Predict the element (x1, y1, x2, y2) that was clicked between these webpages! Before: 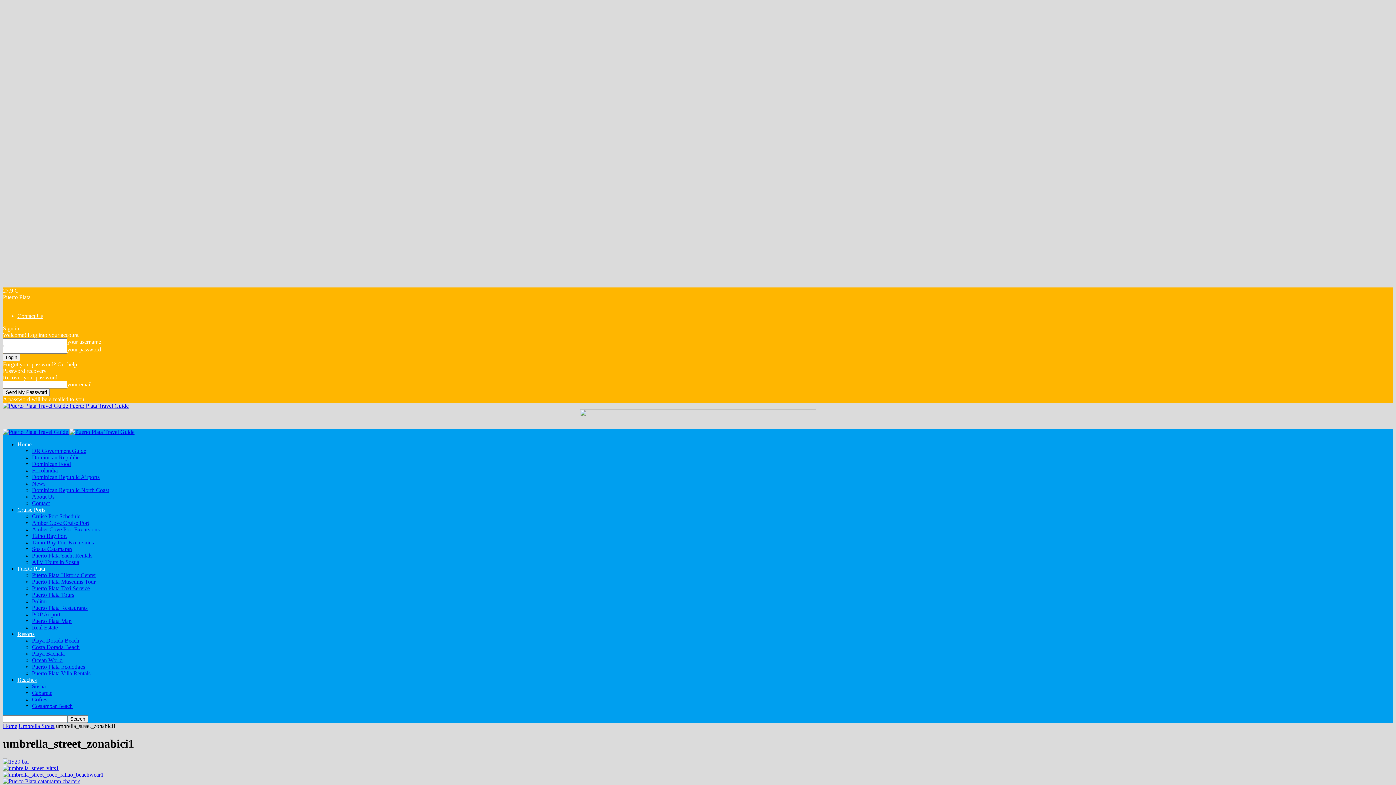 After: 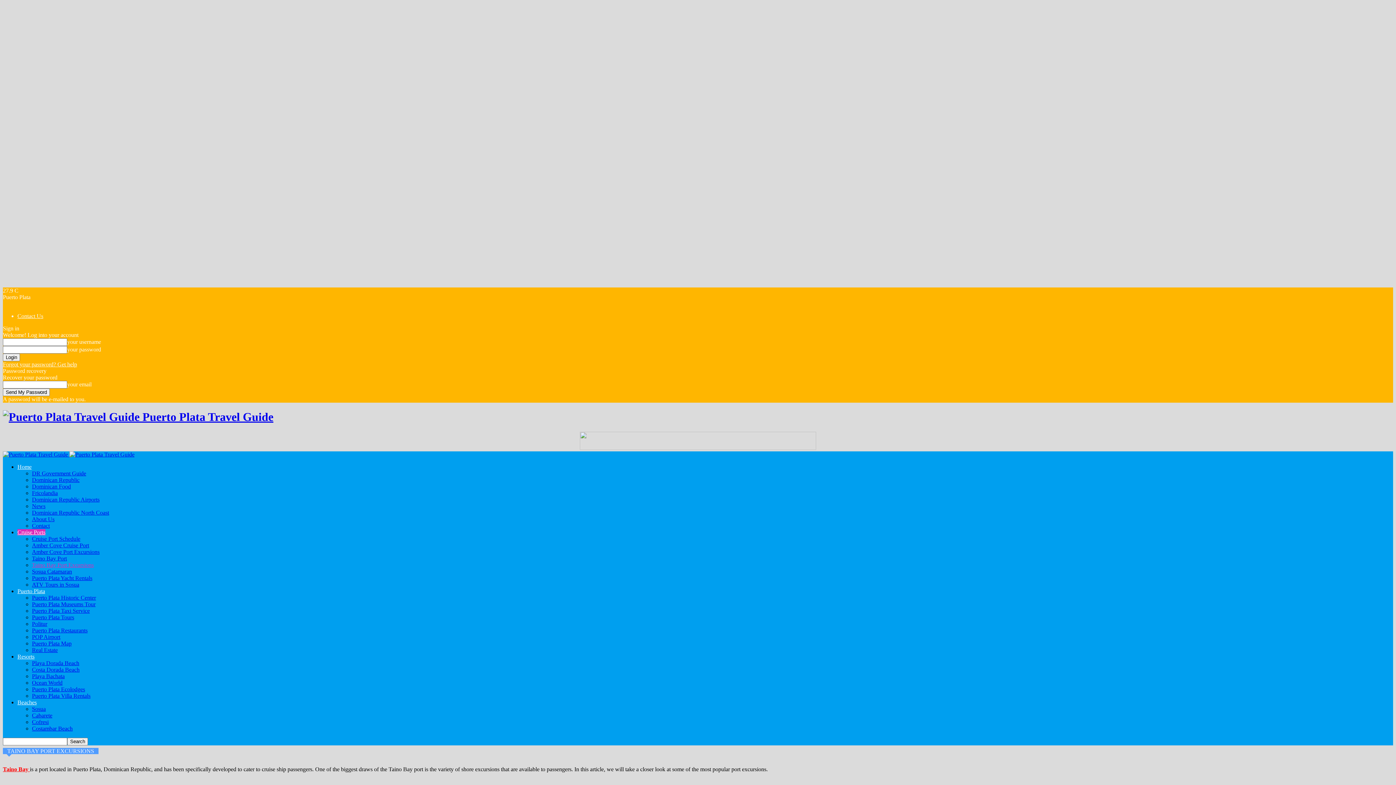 Action: bbox: (32, 539, 93, 545) label: Taino Bay Port Excursions